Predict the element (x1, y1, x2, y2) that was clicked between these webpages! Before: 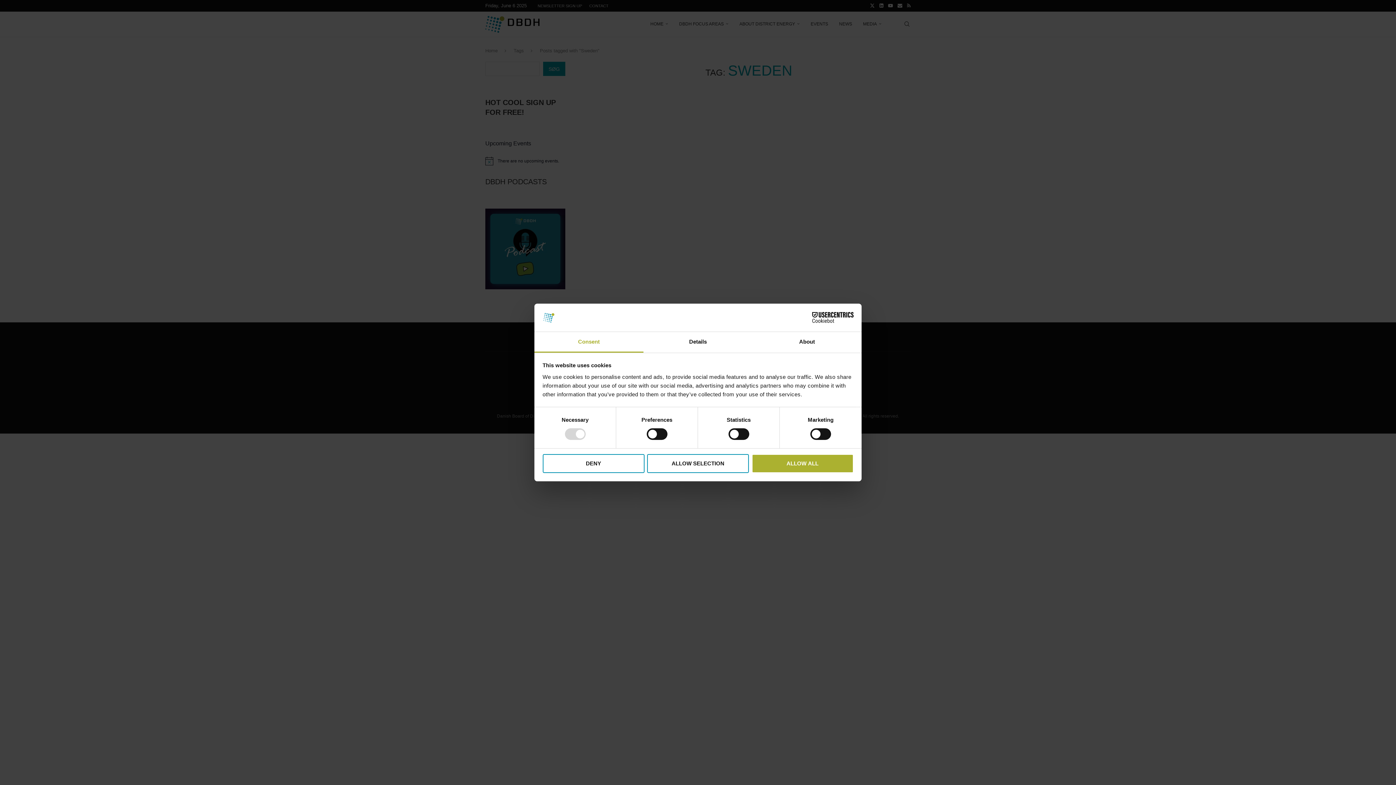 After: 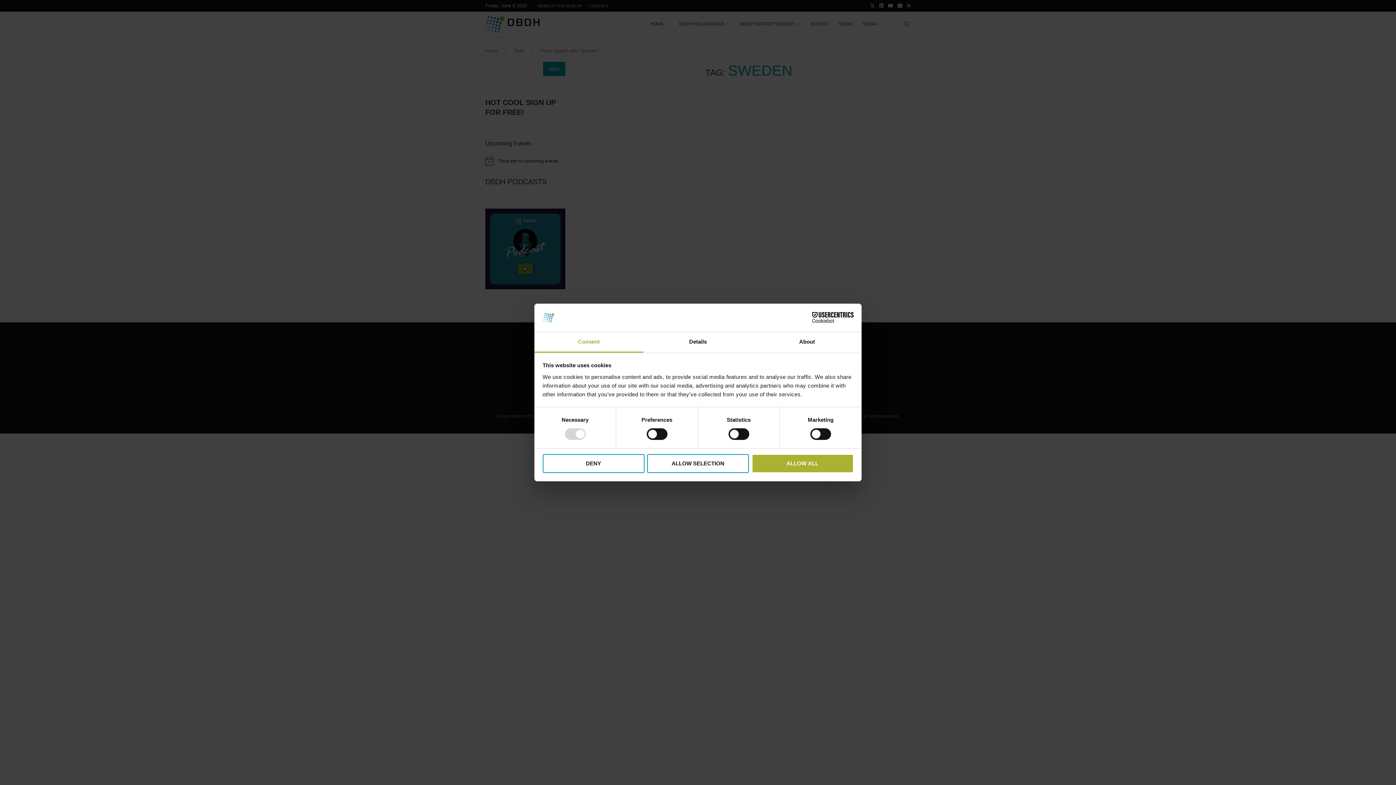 Action: bbox: (790, 312, 853, 323) label: Cookiebot - opens in a new window